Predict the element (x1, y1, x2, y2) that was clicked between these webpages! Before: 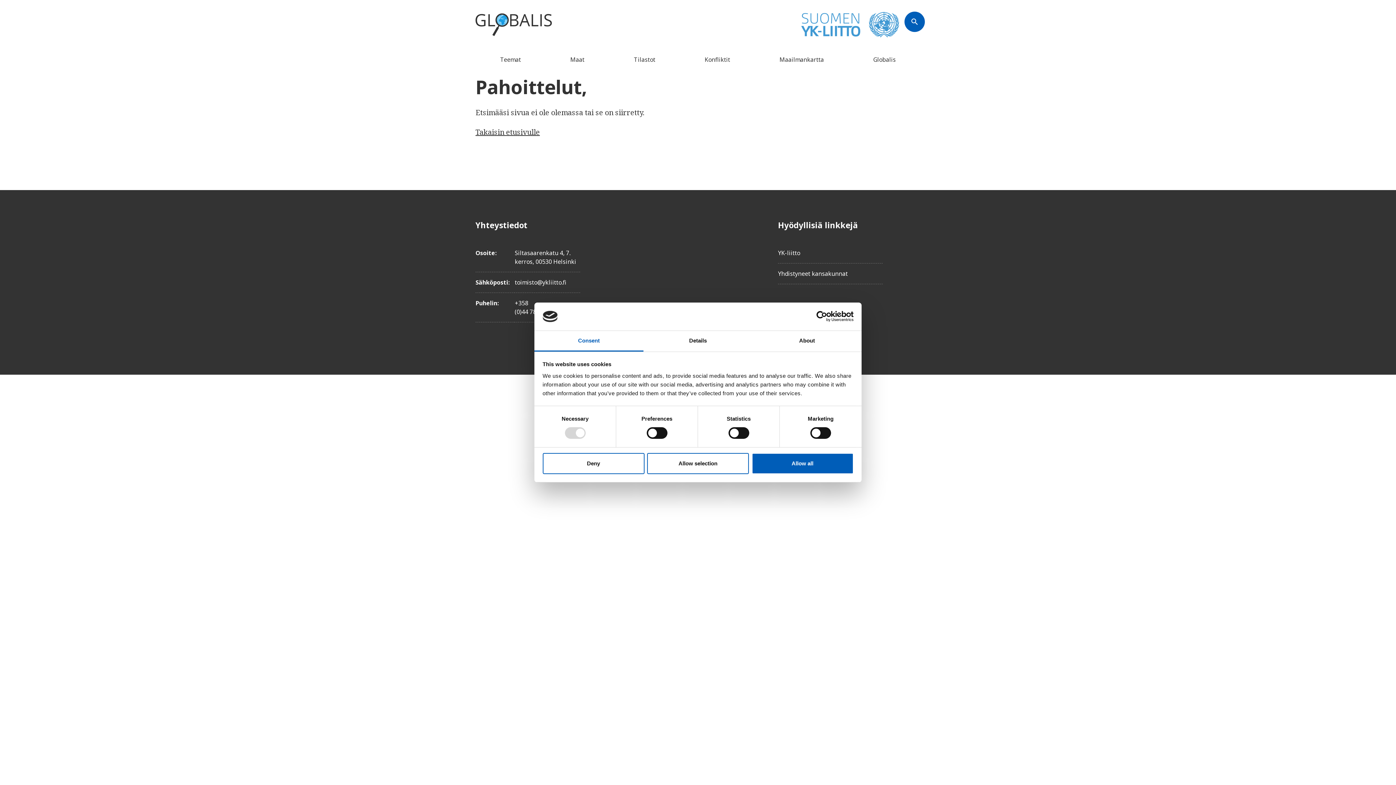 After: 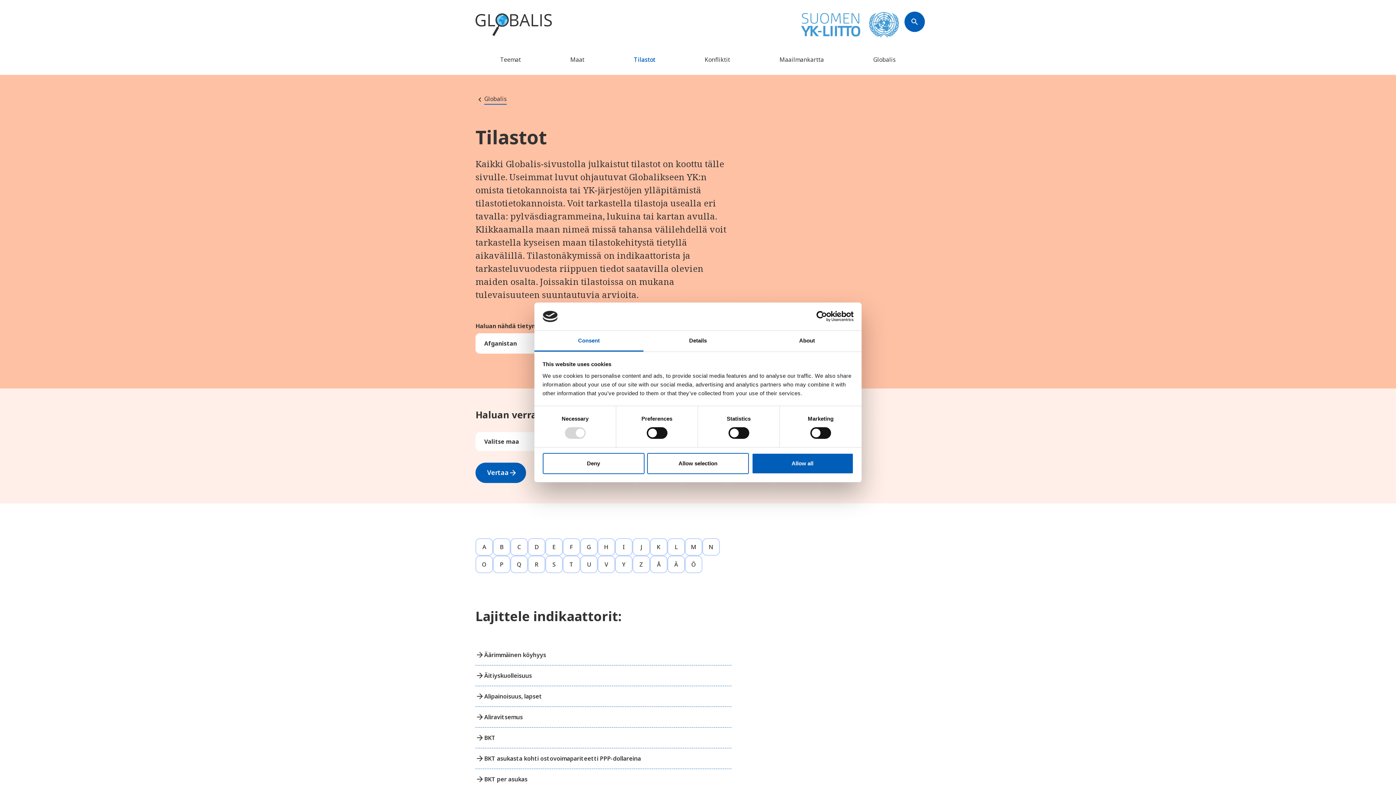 Action: bbox: (634, 55, 655, 63) label: Tilastot